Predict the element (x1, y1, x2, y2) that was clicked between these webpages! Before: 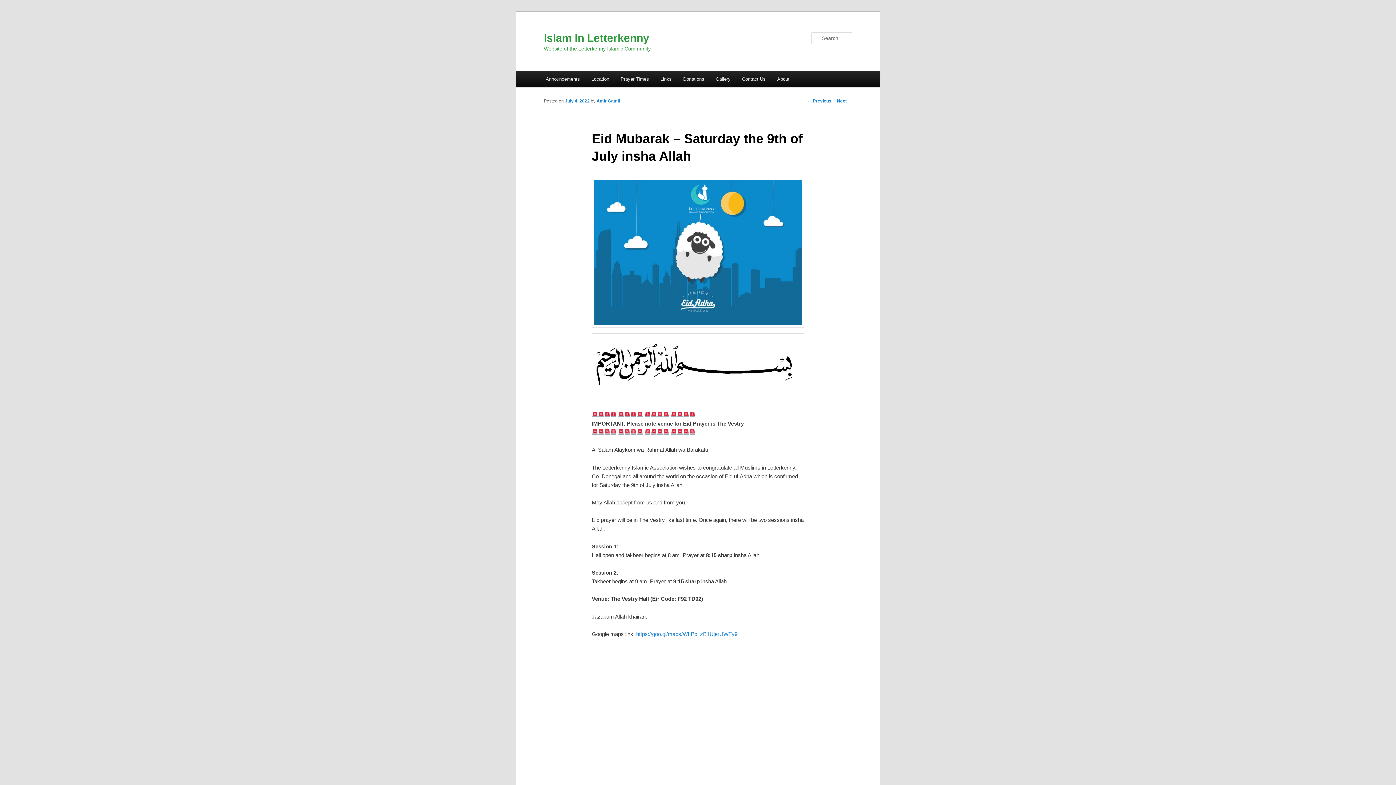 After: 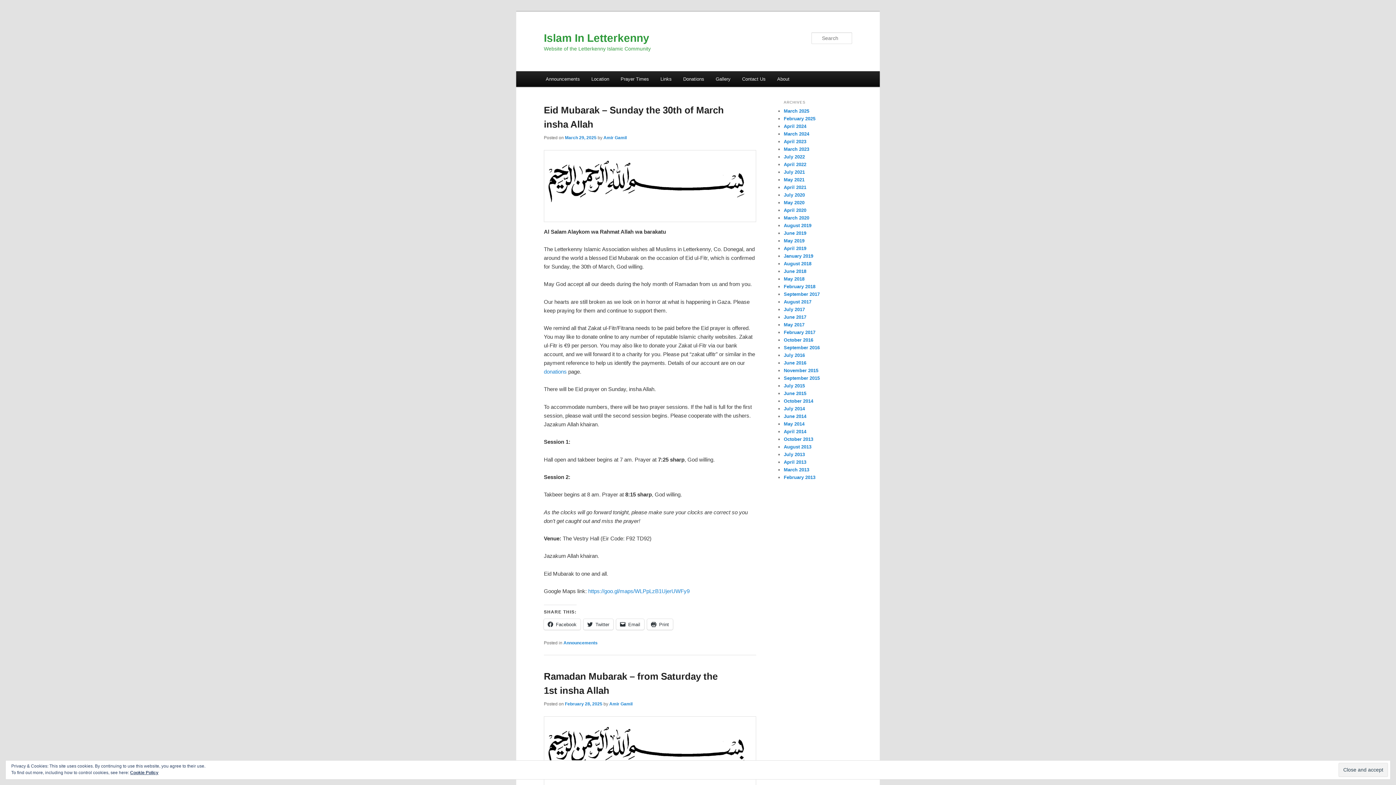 Action: label: Islam In Letterkenny bbox: (544, 31, 649, 43)